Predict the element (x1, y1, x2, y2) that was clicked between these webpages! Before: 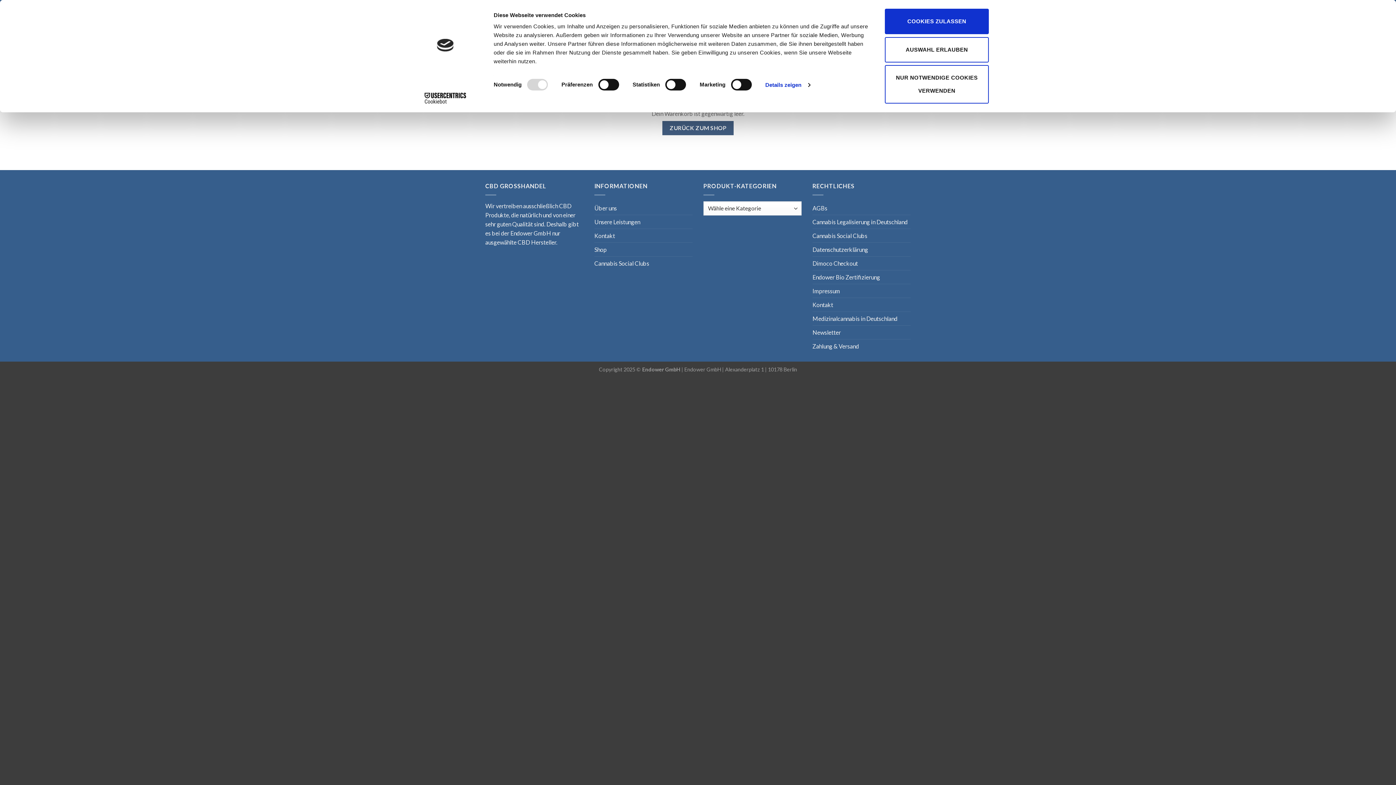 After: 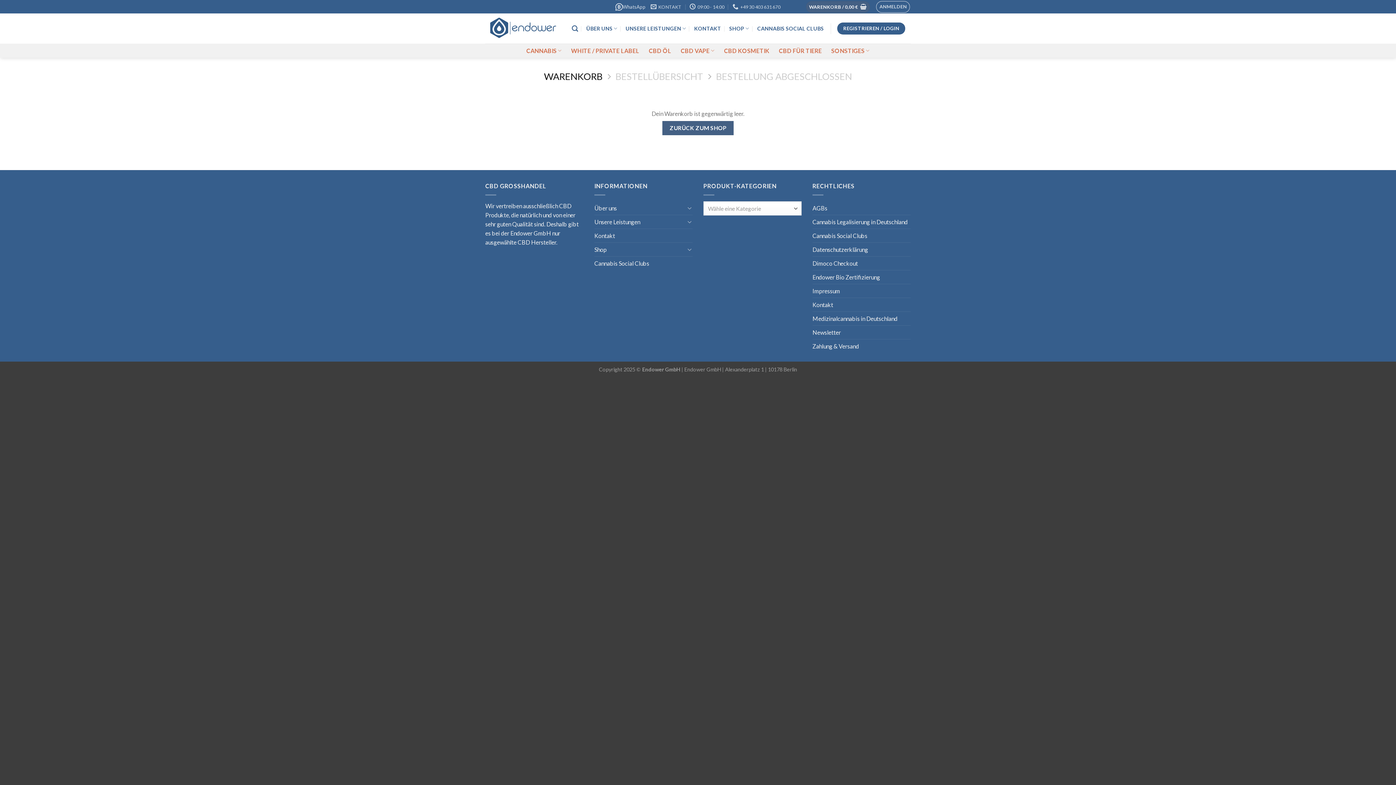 Action: label: COOKIES ZULASSEN bbox: (885, 8, 989, 34)